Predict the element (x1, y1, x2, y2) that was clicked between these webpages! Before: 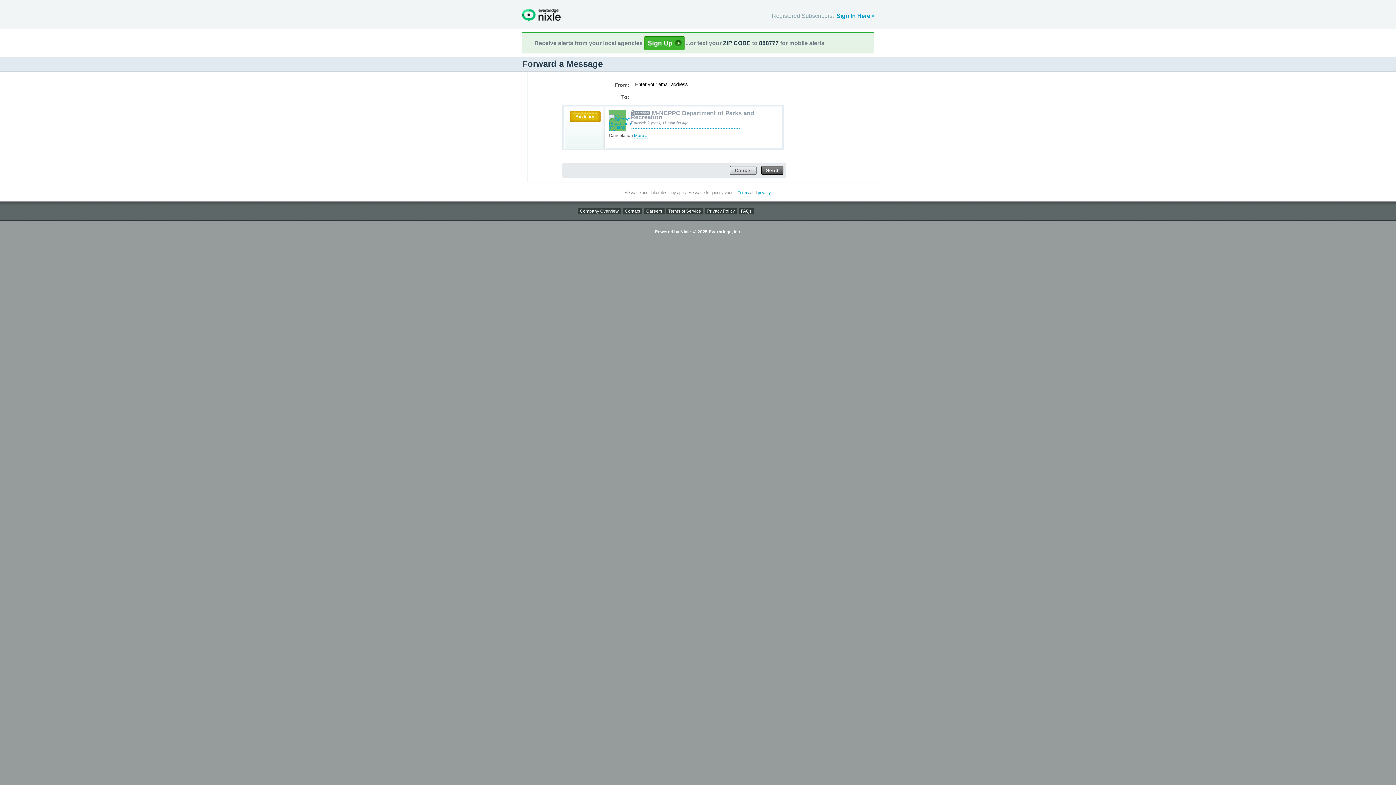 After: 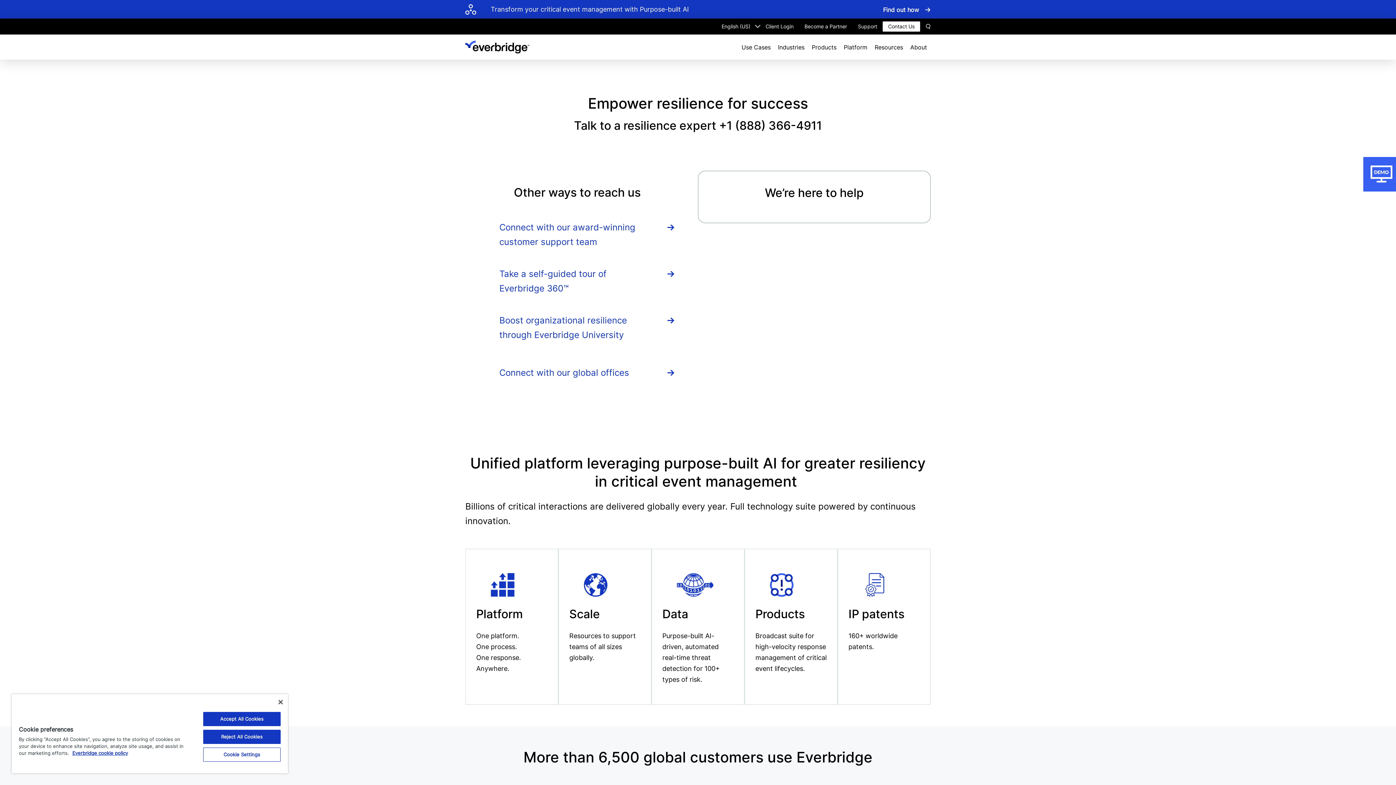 Action: label: Contact bbox: (622, 208, 642, 214)